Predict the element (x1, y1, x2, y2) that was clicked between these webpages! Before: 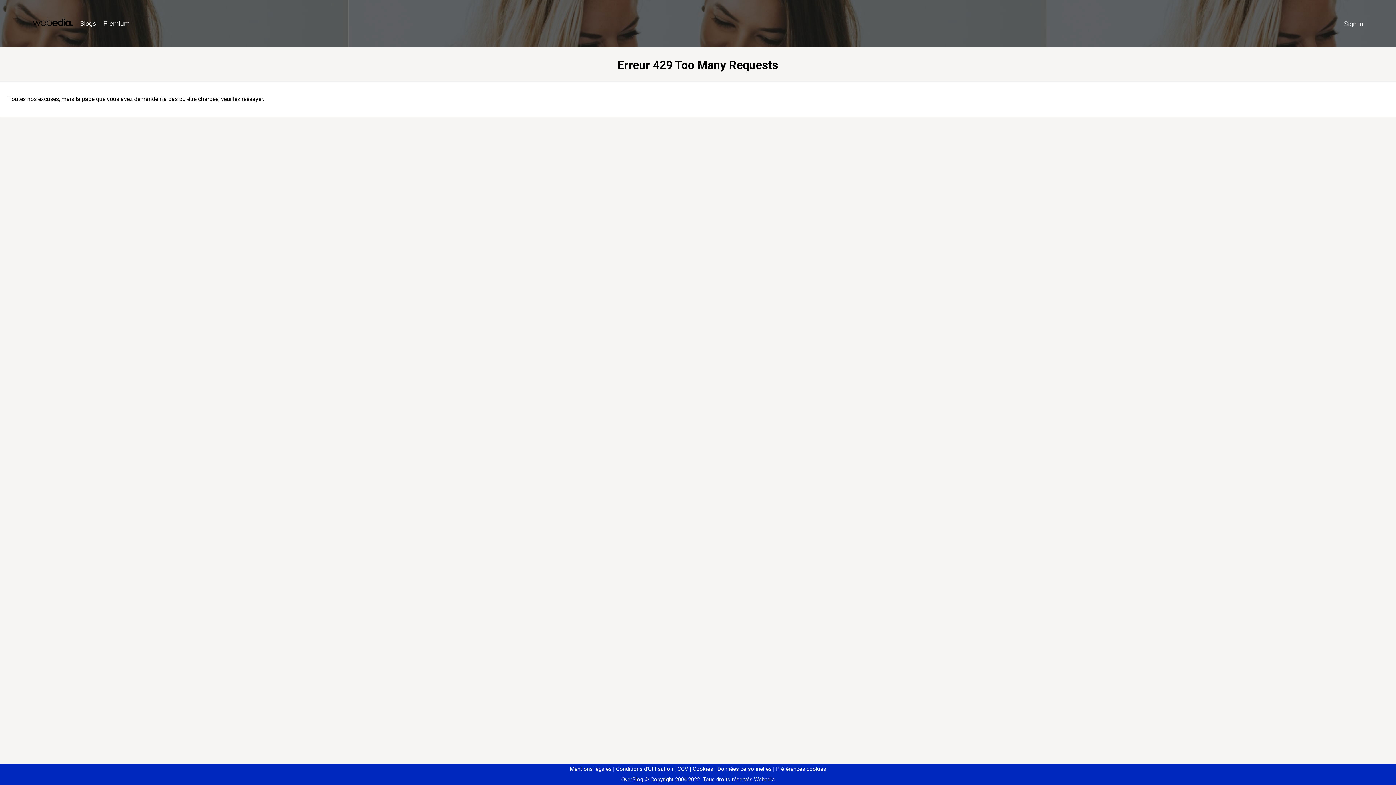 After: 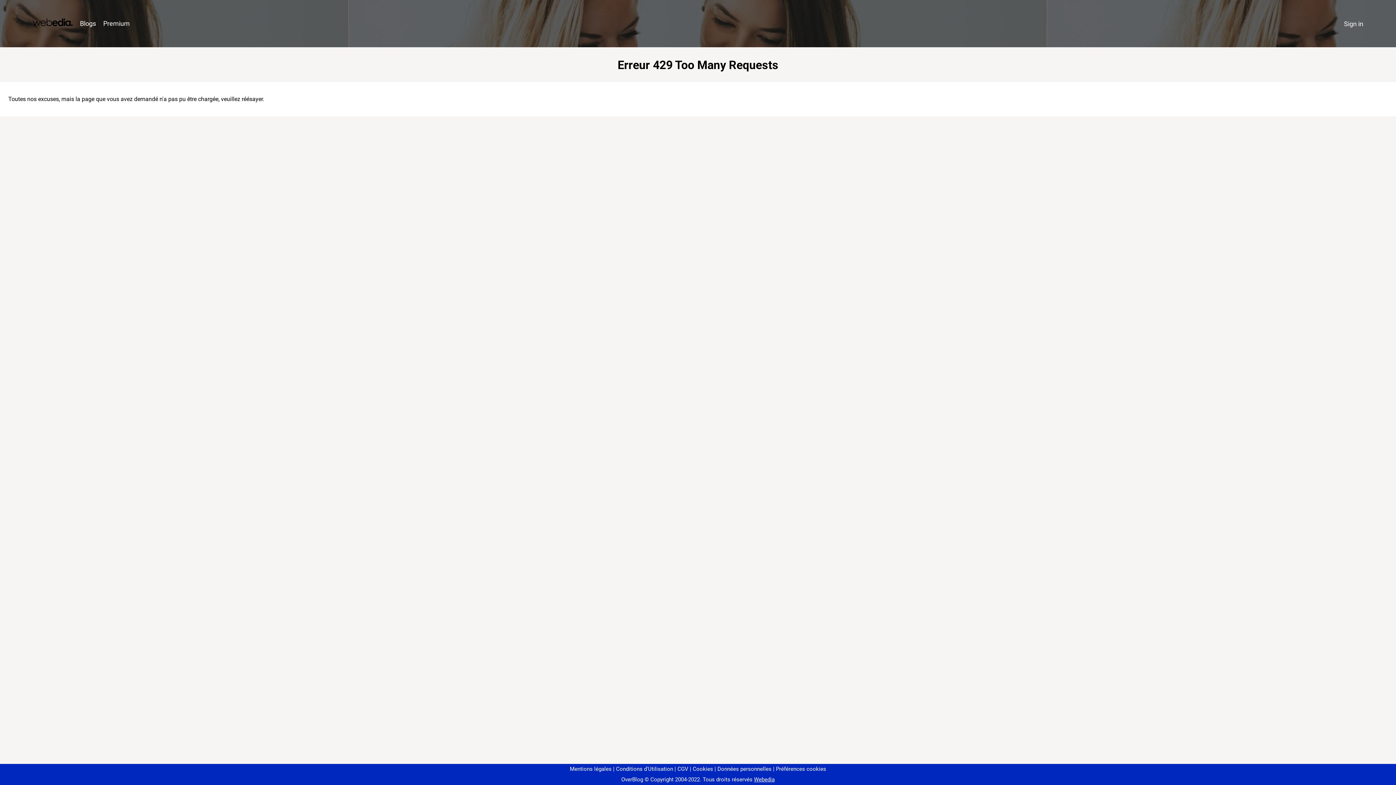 Action: bbox: (773, 766, 826, 772) label: Préférences cookies